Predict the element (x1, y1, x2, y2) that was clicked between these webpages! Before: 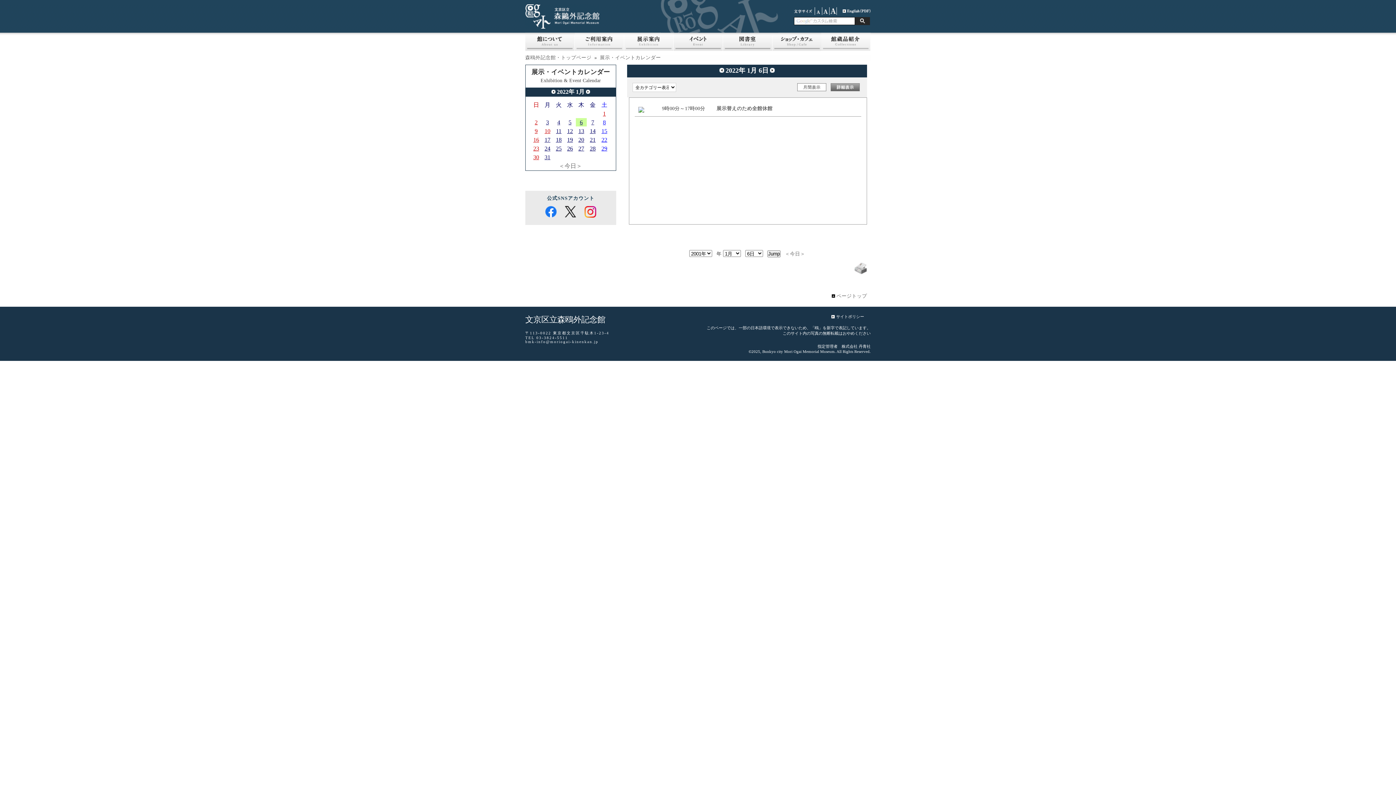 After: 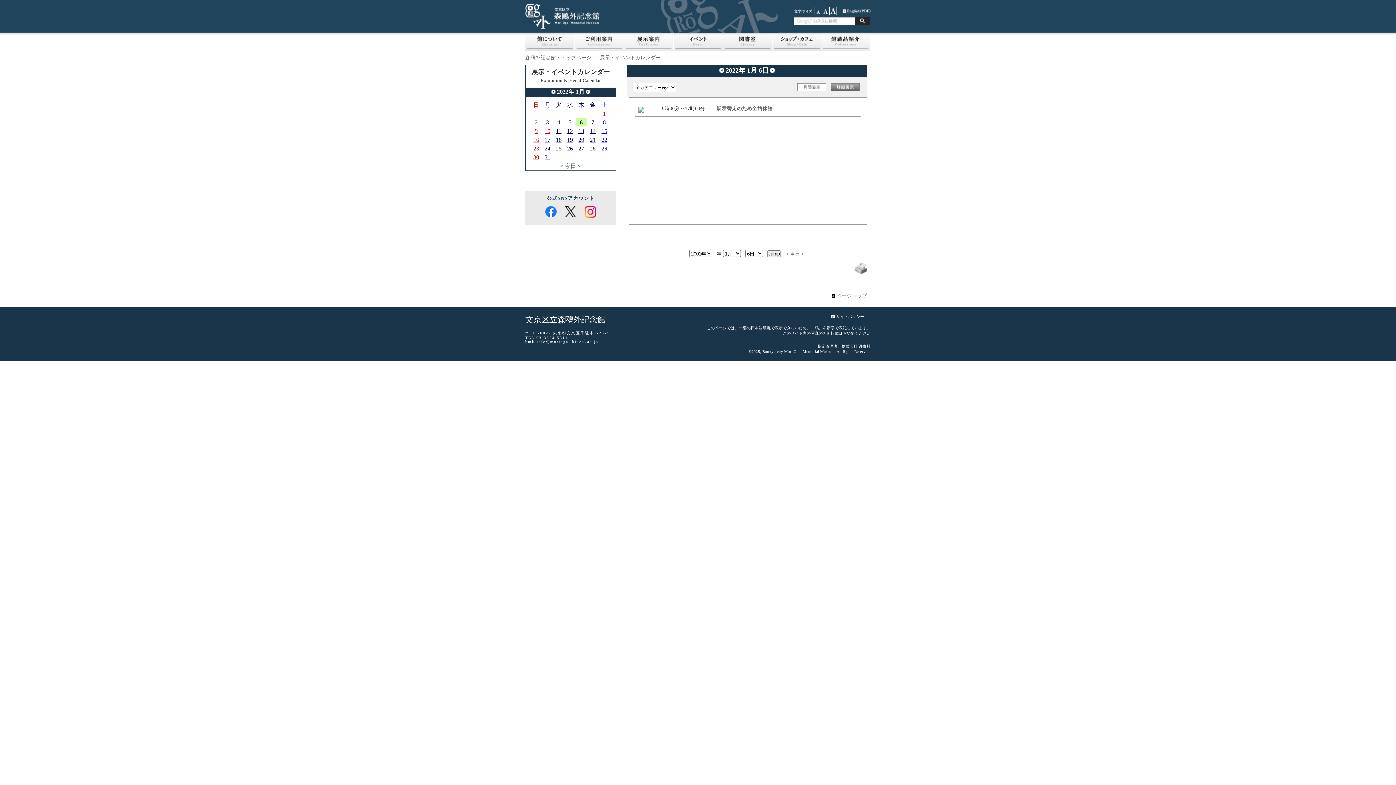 Action: bbox: (565, 213, 576, 218)